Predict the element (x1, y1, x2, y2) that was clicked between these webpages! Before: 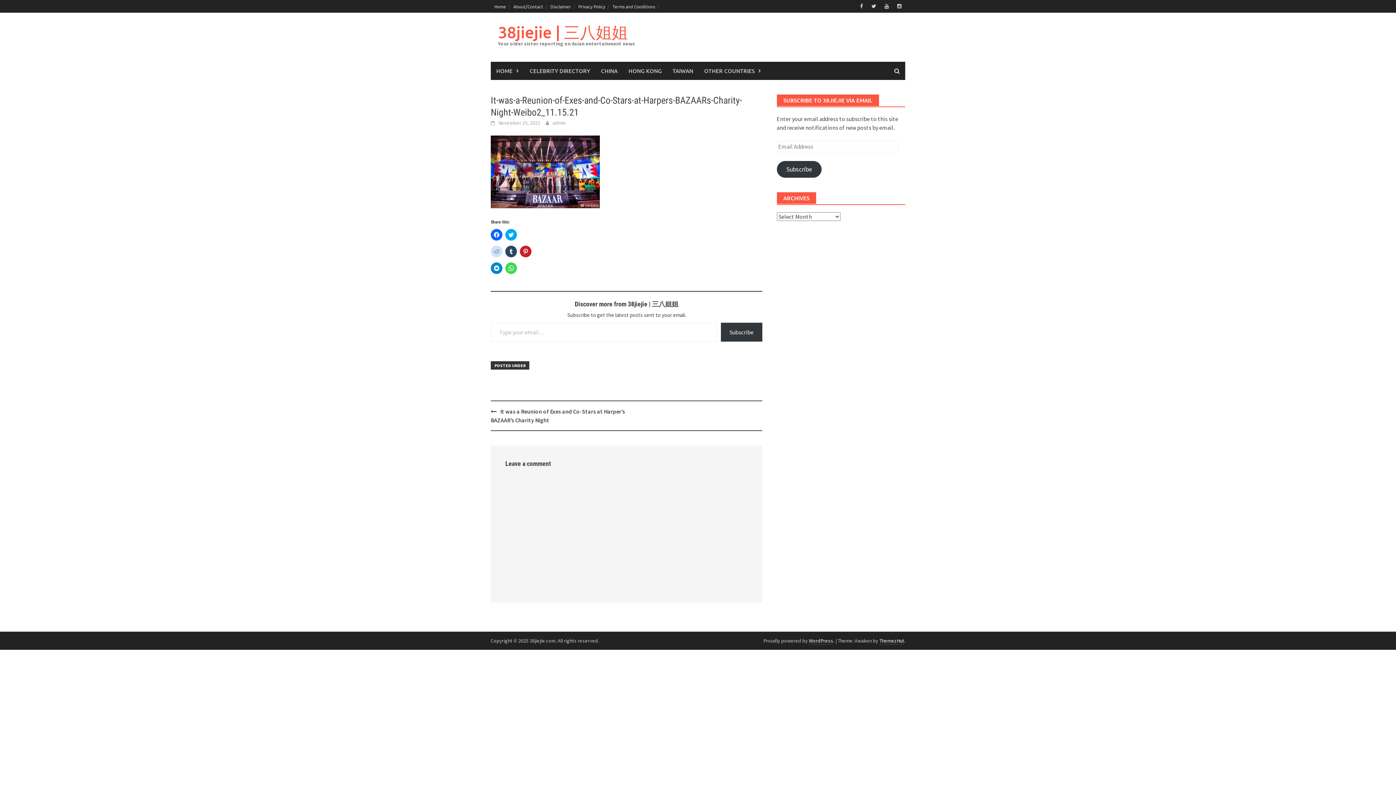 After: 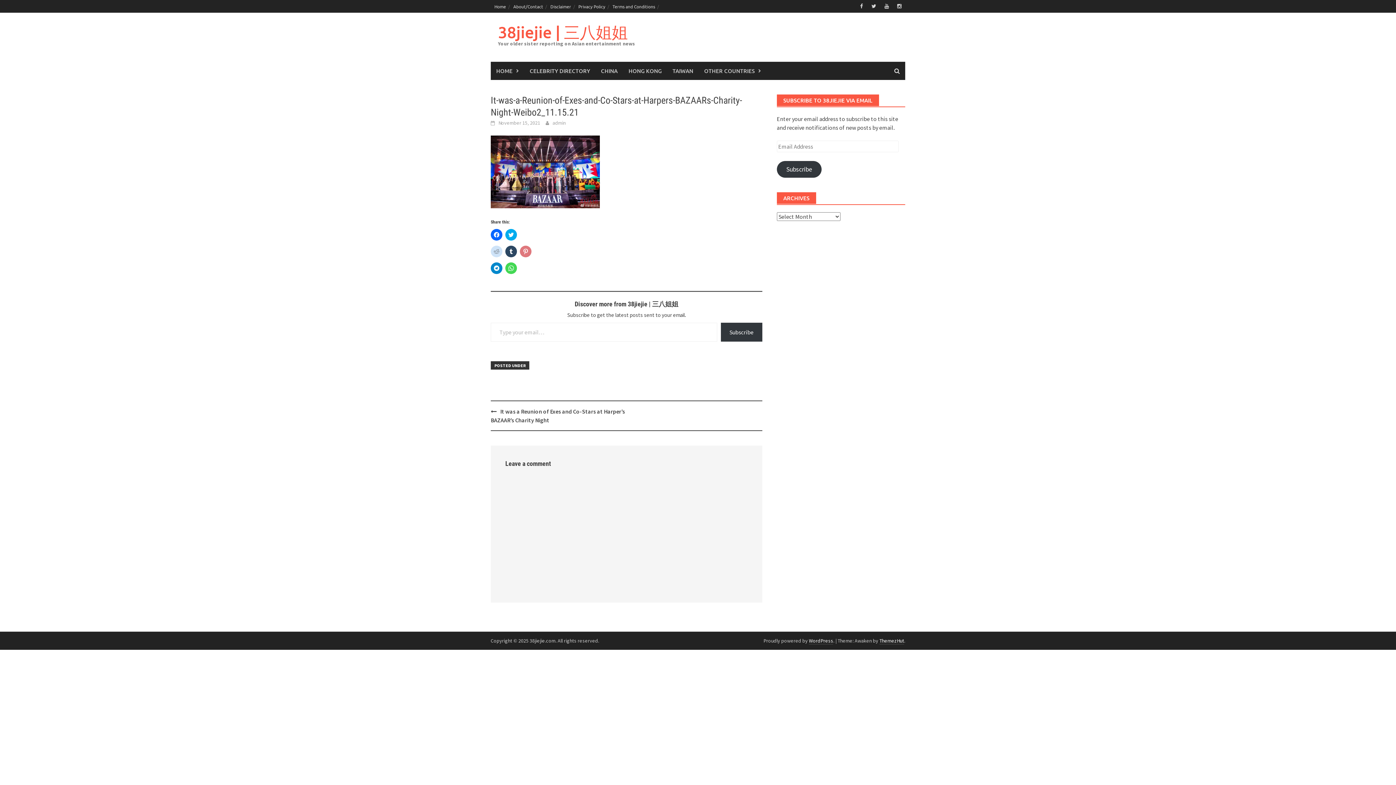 Action: label: Click to share on Pinterest (Opens in new window) bbox: (520, 245, 531, 257)